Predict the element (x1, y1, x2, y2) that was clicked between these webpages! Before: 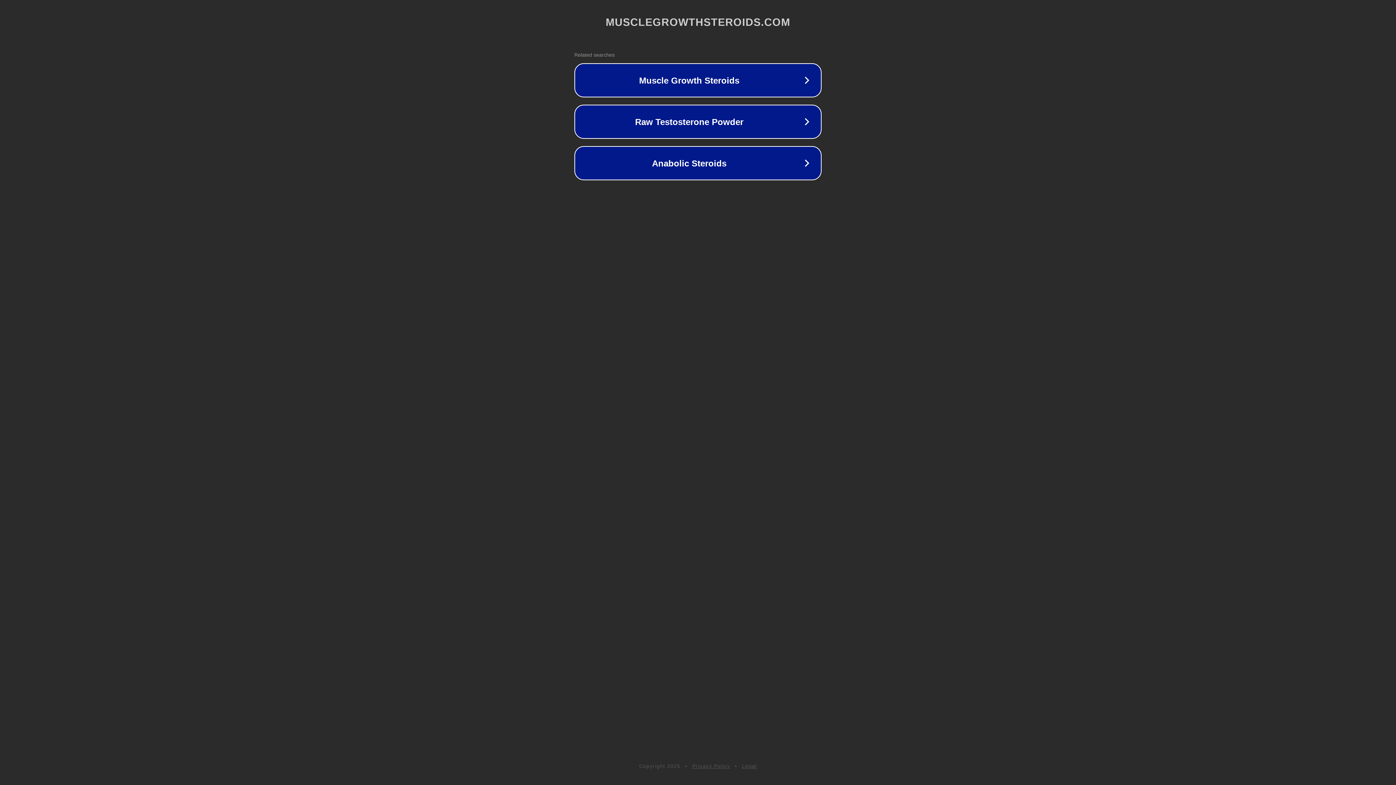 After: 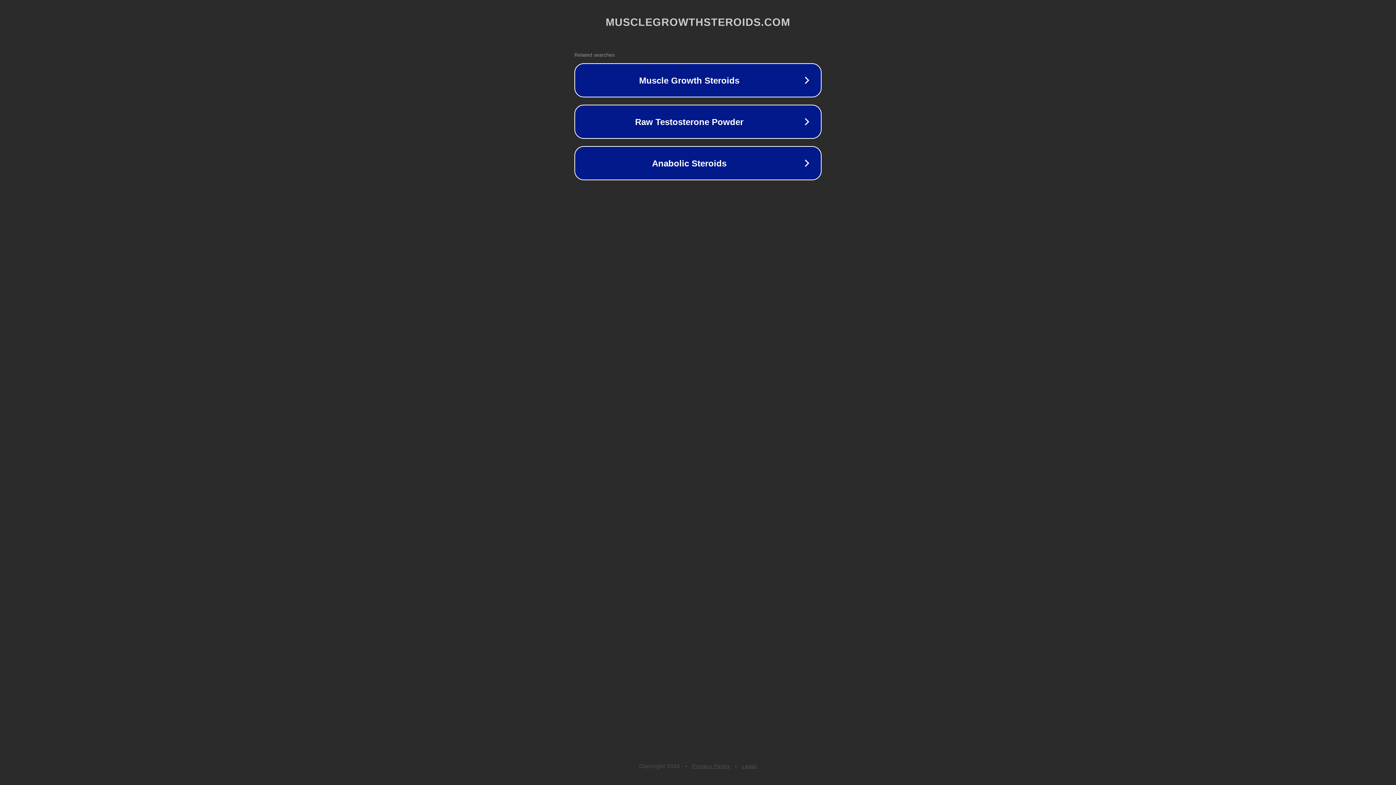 Action: bbox: (742, 763, 757, 769) label: Legal